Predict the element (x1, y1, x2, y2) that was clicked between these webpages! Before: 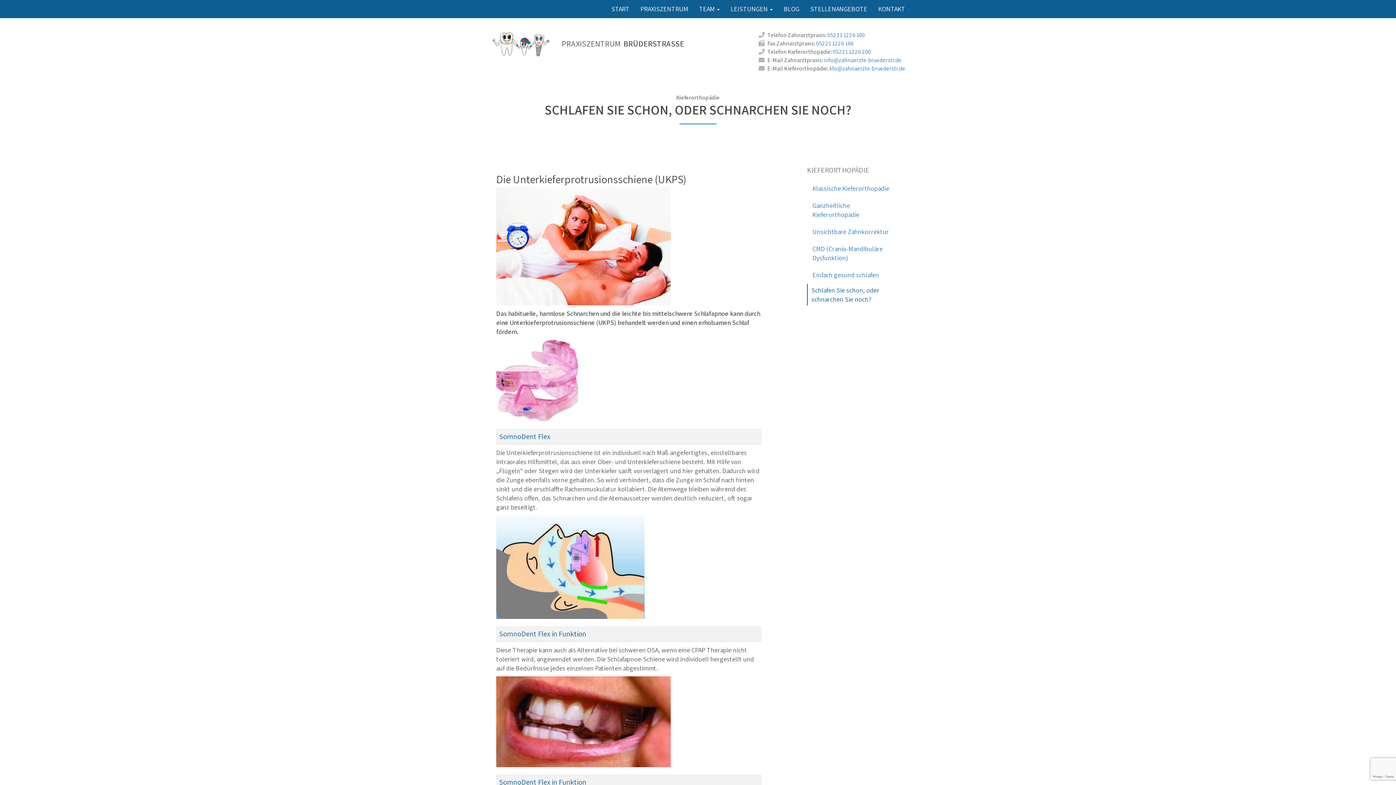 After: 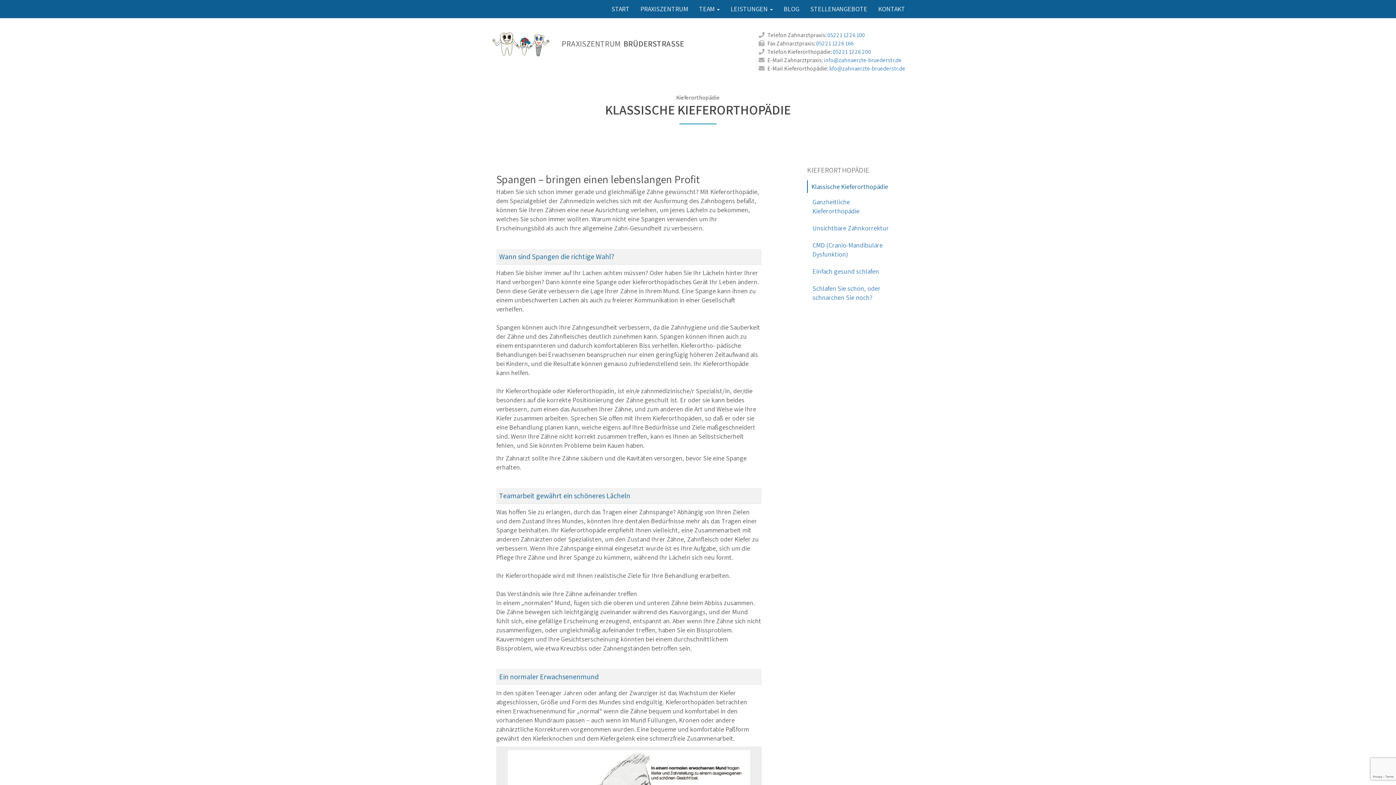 Action: label: Klassische Kieferorthopädie bbox: (807, 180, 900, 196)